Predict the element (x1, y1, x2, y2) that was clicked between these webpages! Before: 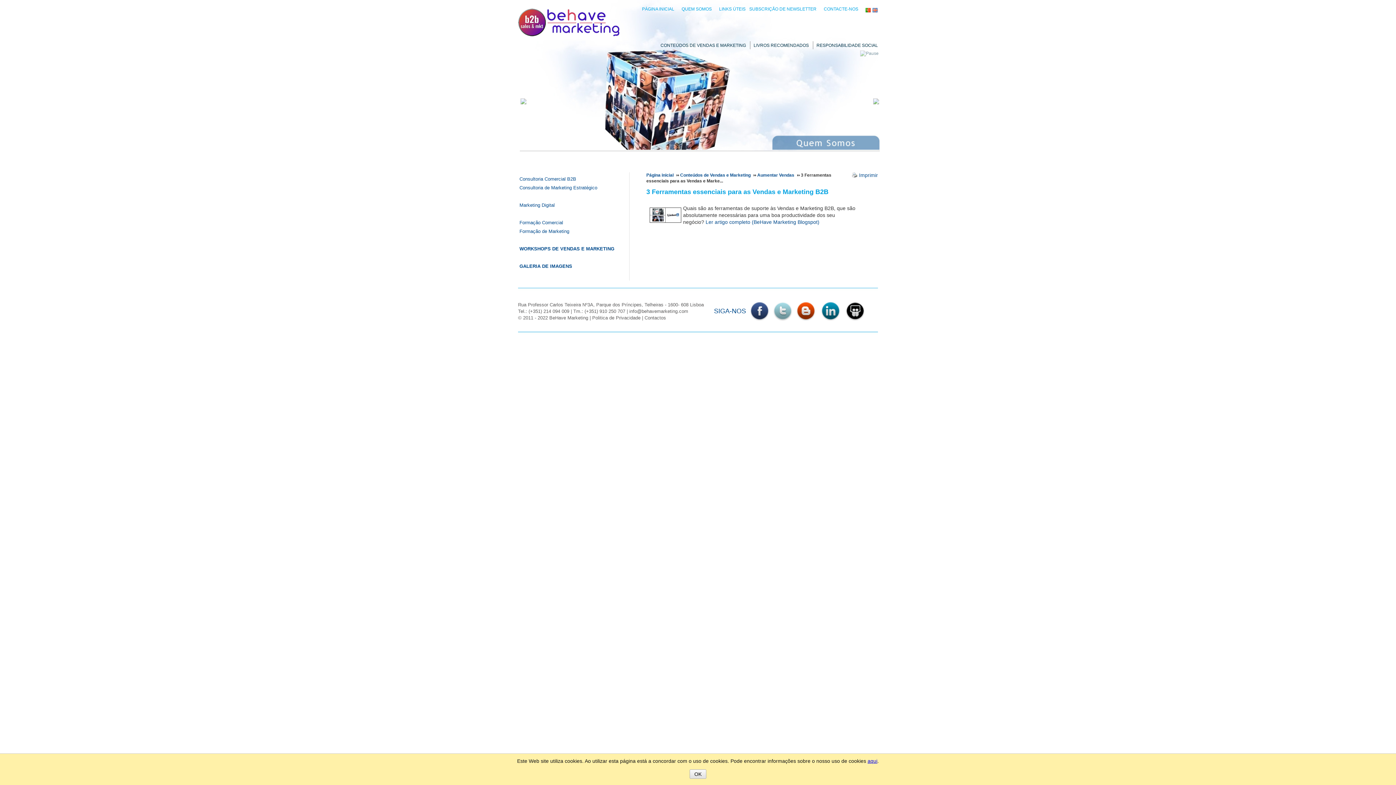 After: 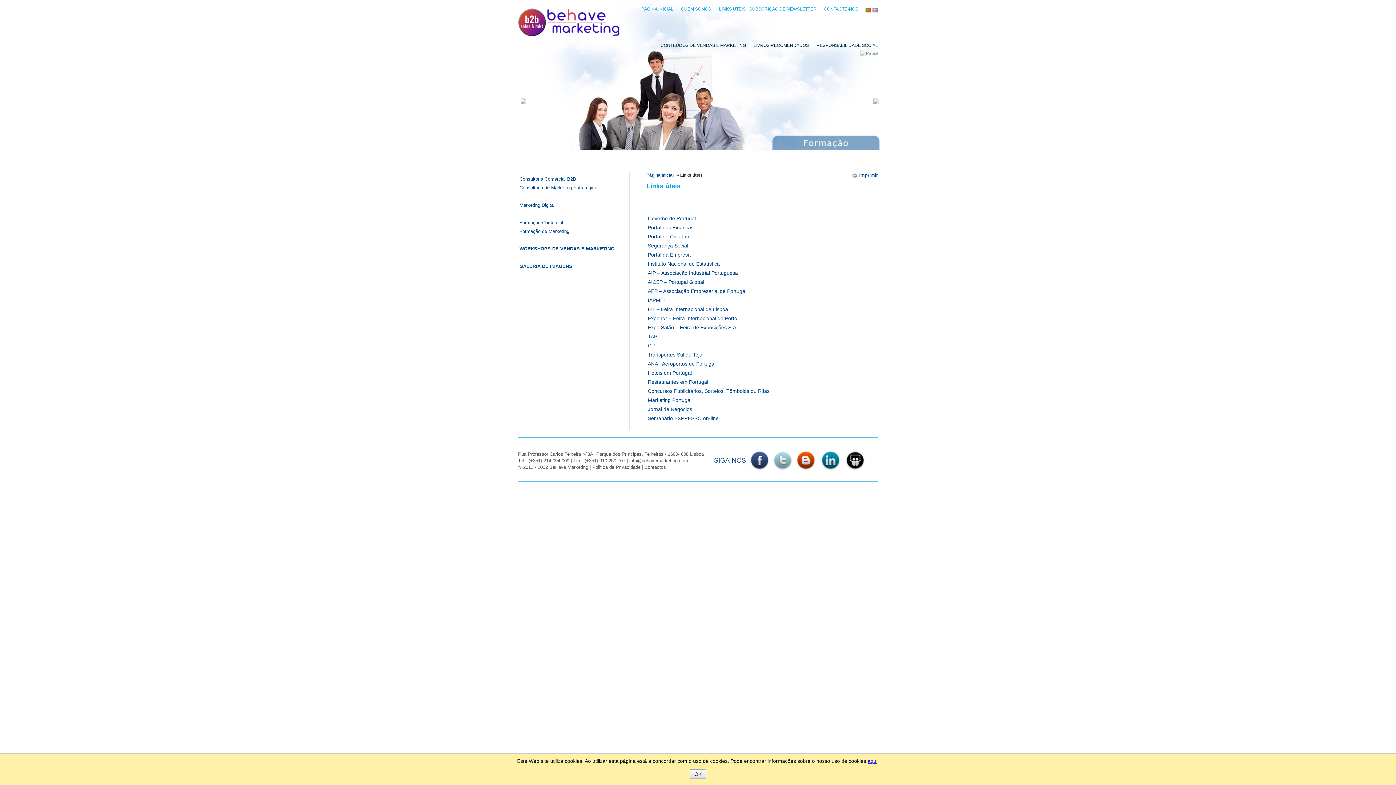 Action: label: LINKS ÚTEIS bbox: (719, 4, 745, 14)